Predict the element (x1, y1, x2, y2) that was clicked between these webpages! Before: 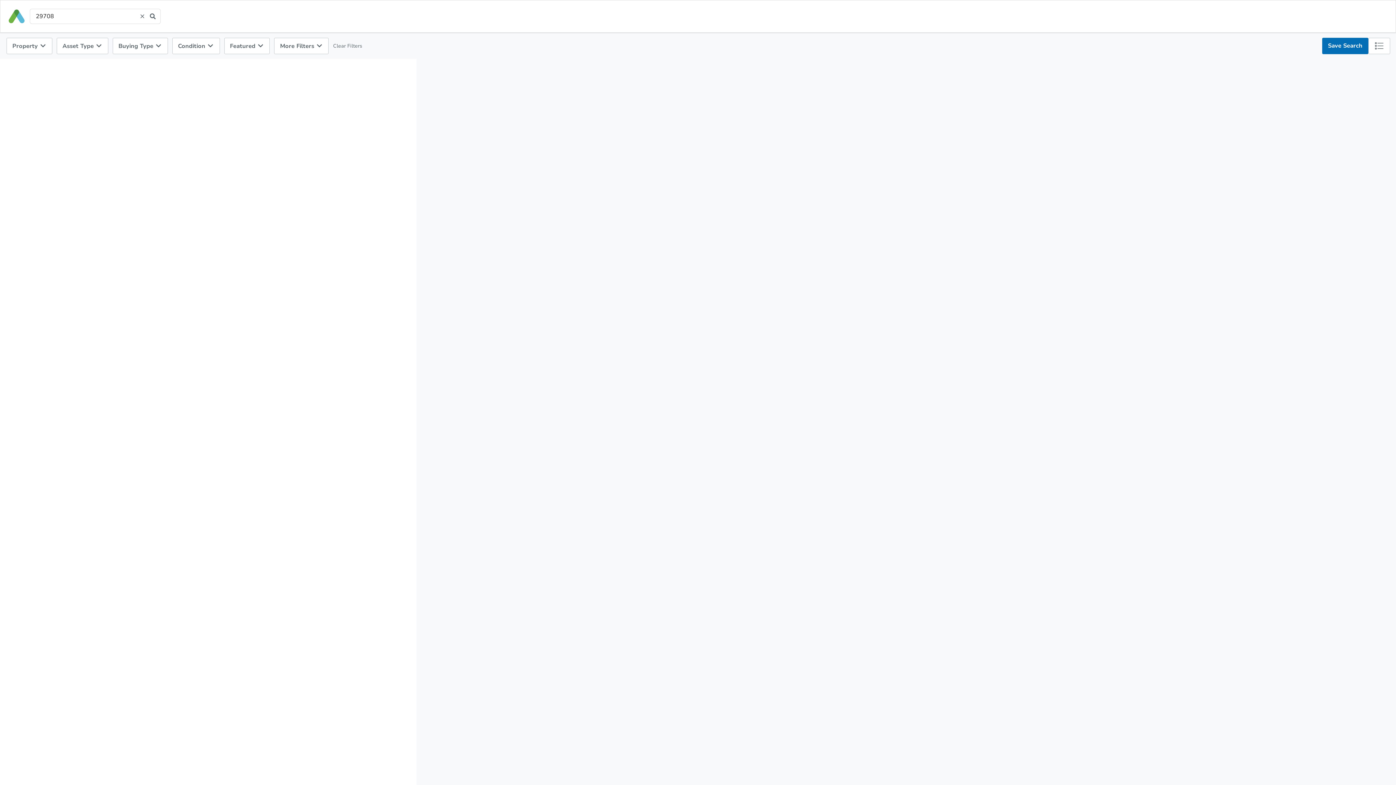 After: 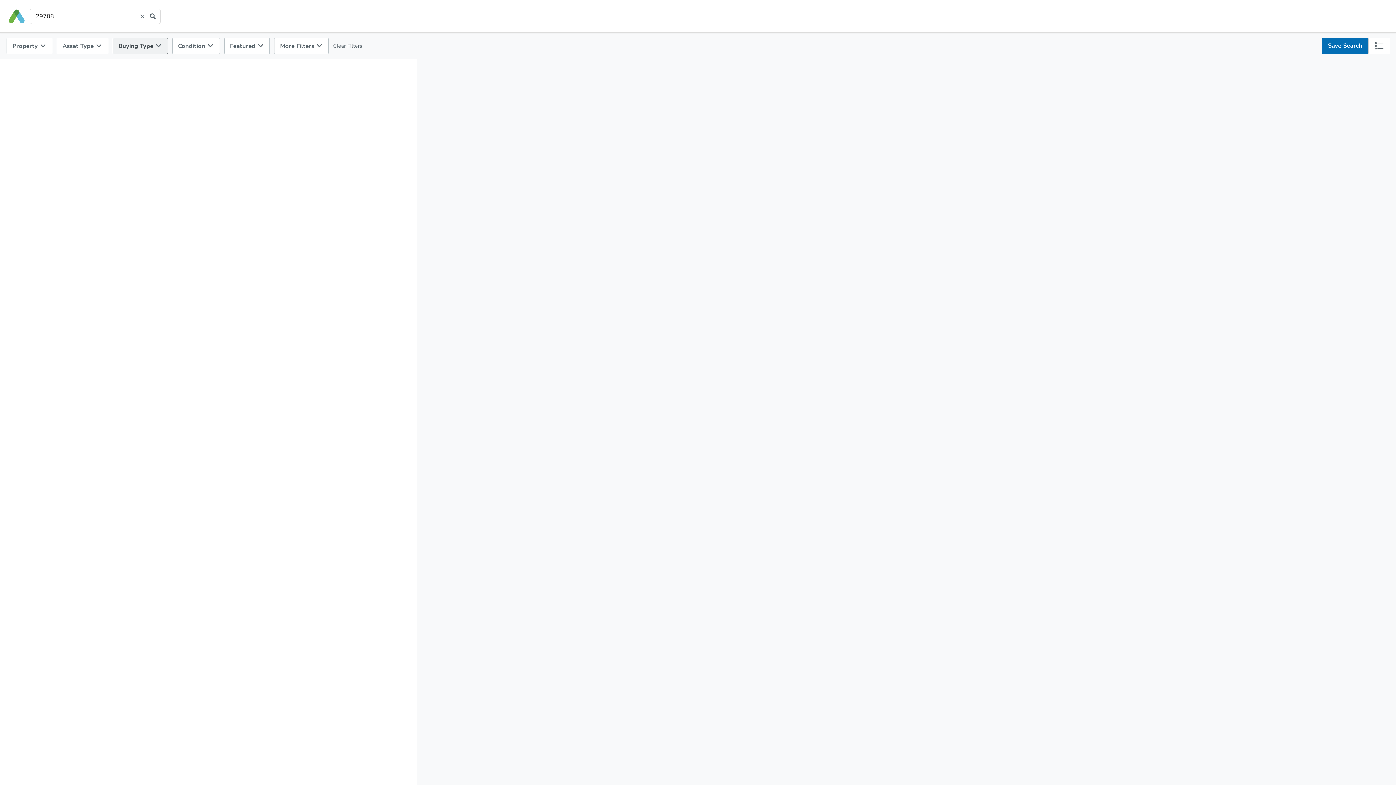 Action: bbox: (112, 37, 167, 54) label: Buying Type 